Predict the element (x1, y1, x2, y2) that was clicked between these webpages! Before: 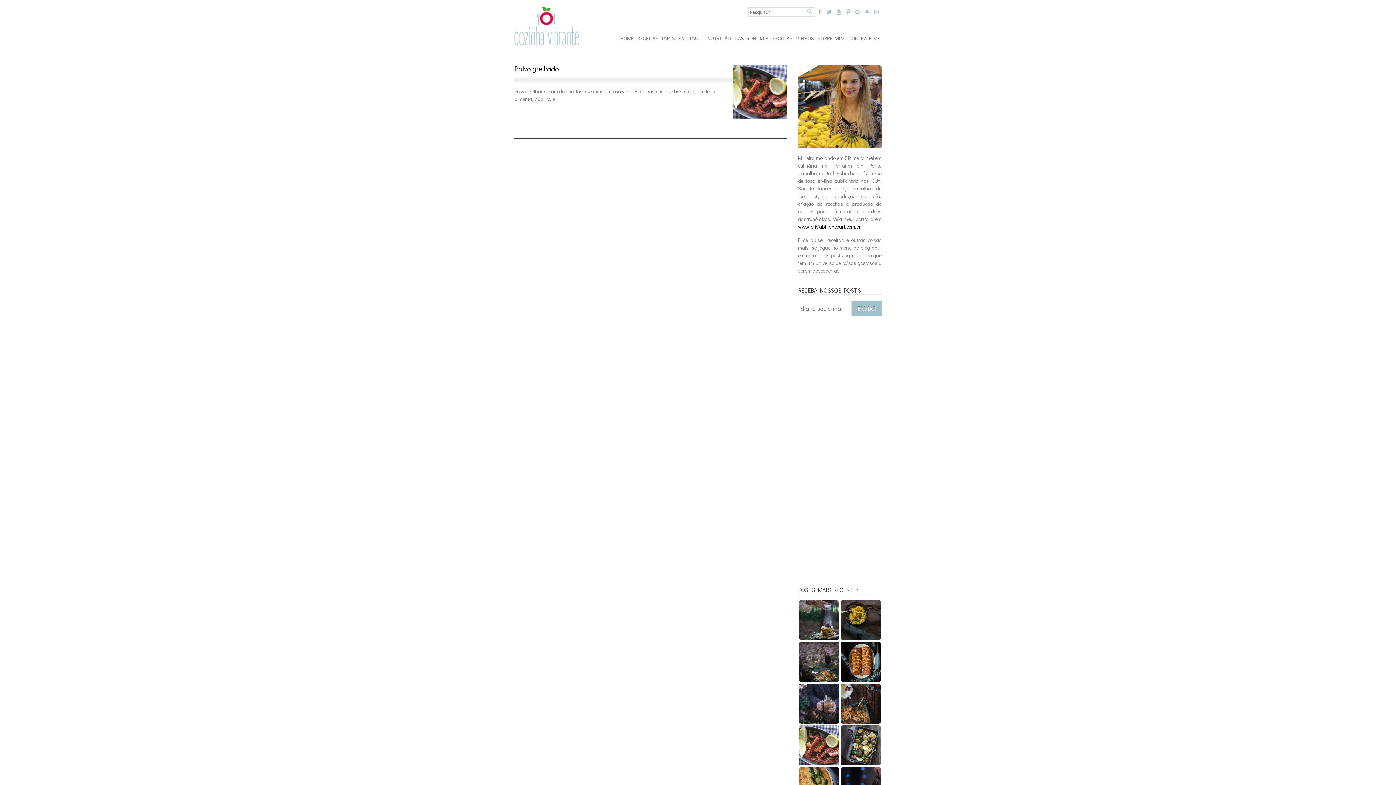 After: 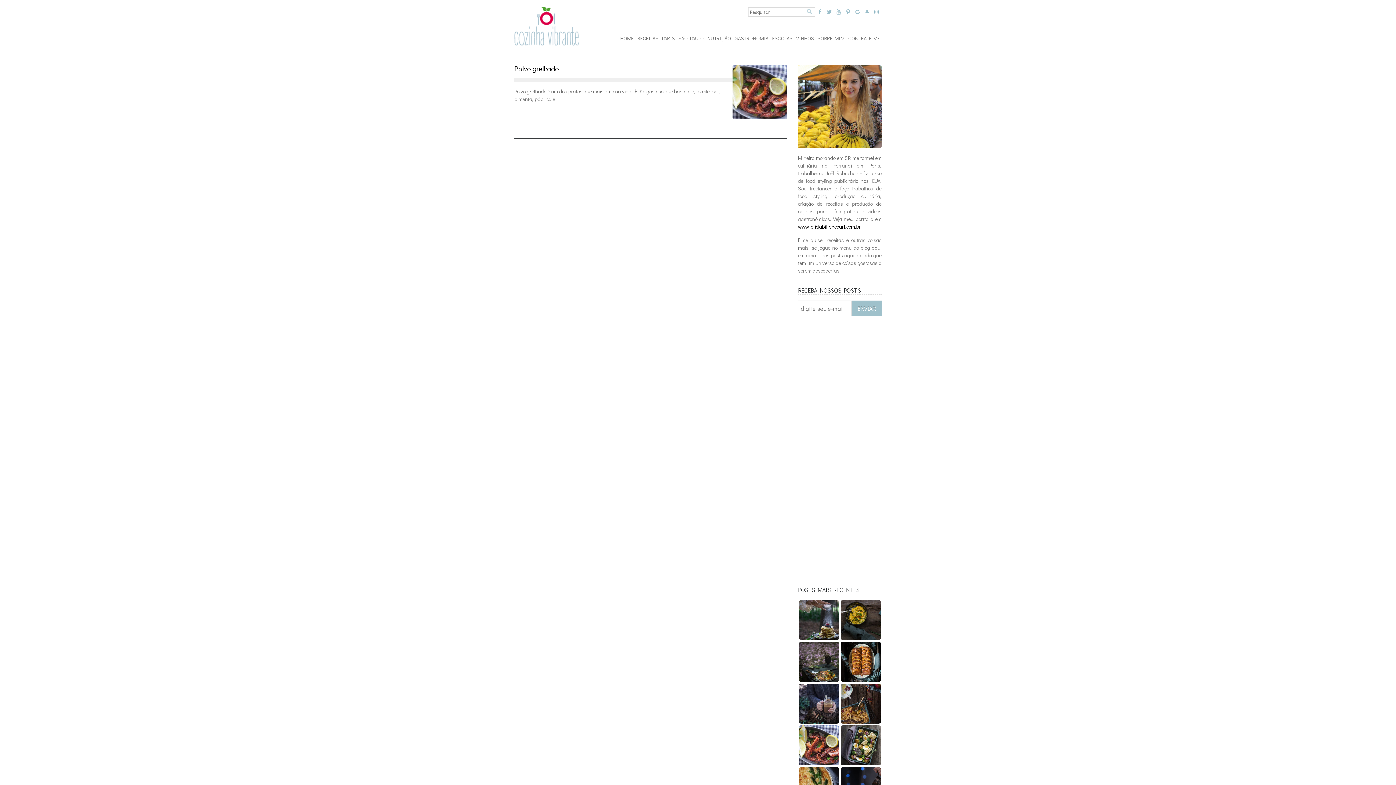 Action: bbox: (1369, 758, 1385, 774)